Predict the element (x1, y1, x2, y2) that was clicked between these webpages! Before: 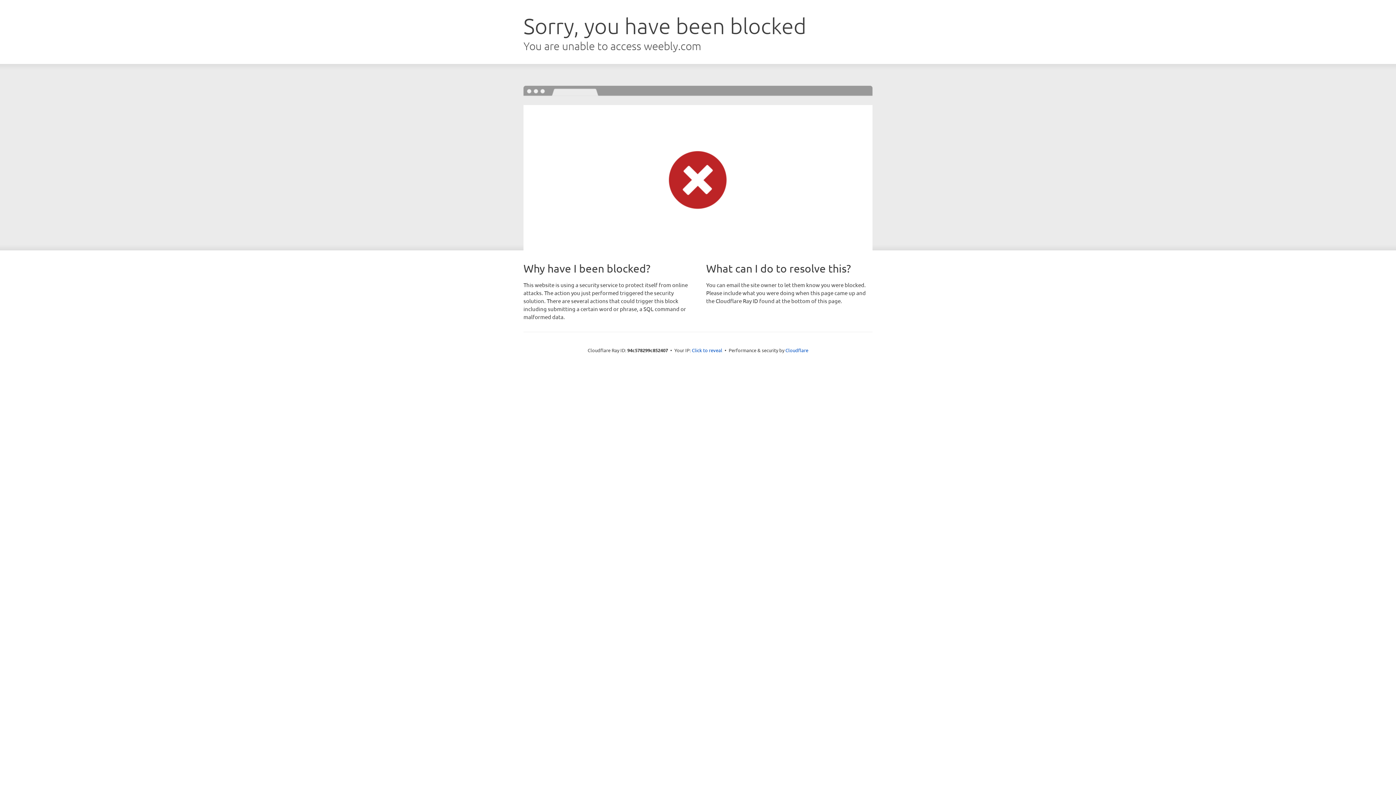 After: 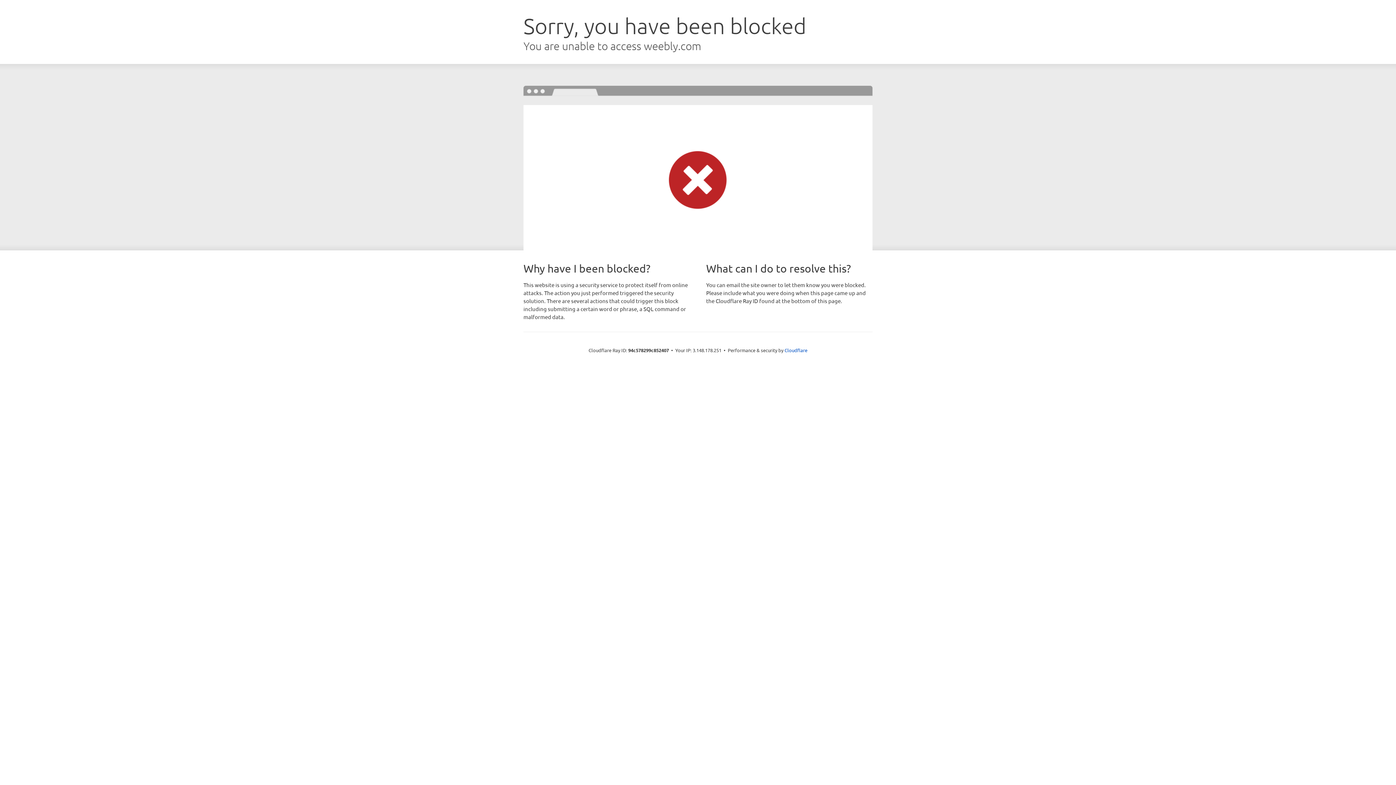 Action: bbox: (692, 346, 722, 353) label: Click to reveal